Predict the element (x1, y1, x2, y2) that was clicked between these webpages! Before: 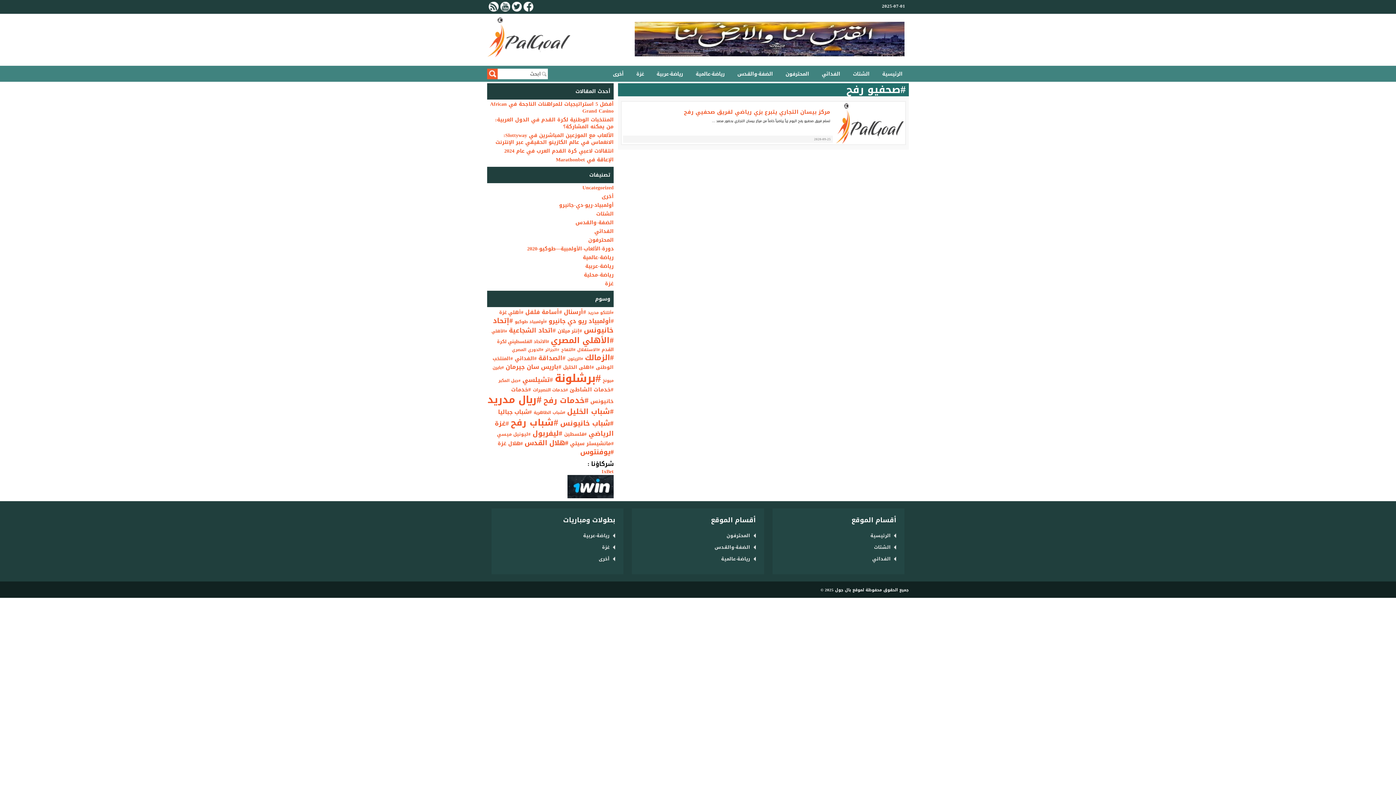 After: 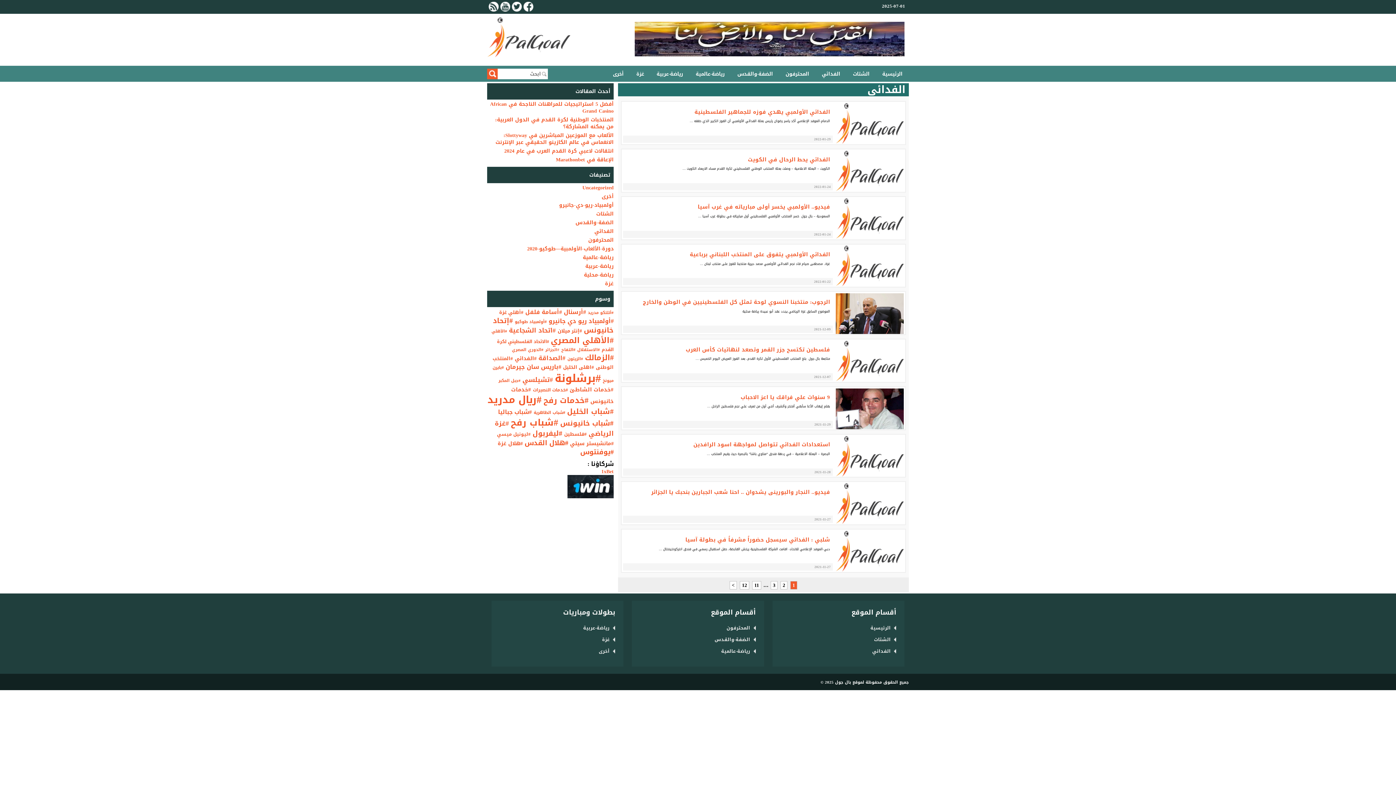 Action: bbox: (872, 554, 890, 563) label: الفدائي